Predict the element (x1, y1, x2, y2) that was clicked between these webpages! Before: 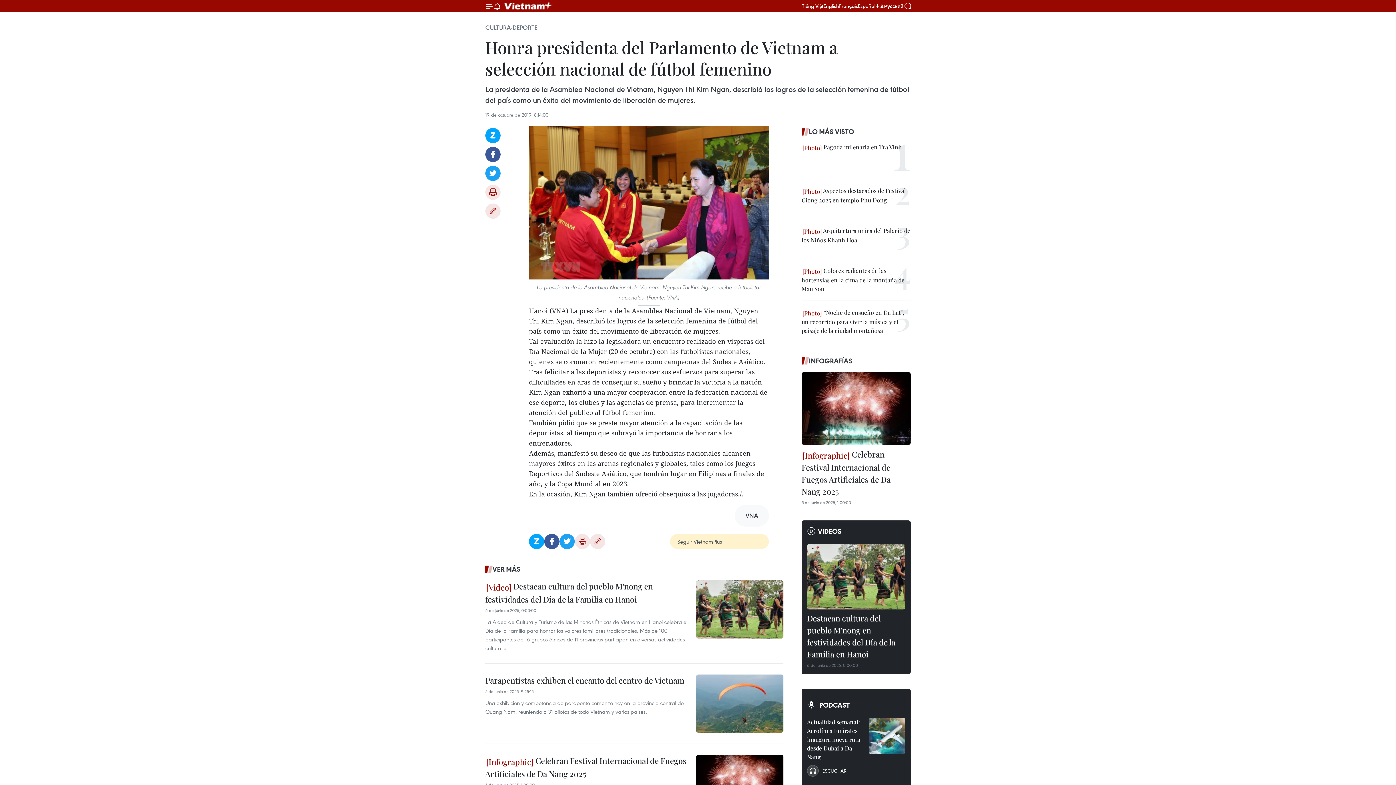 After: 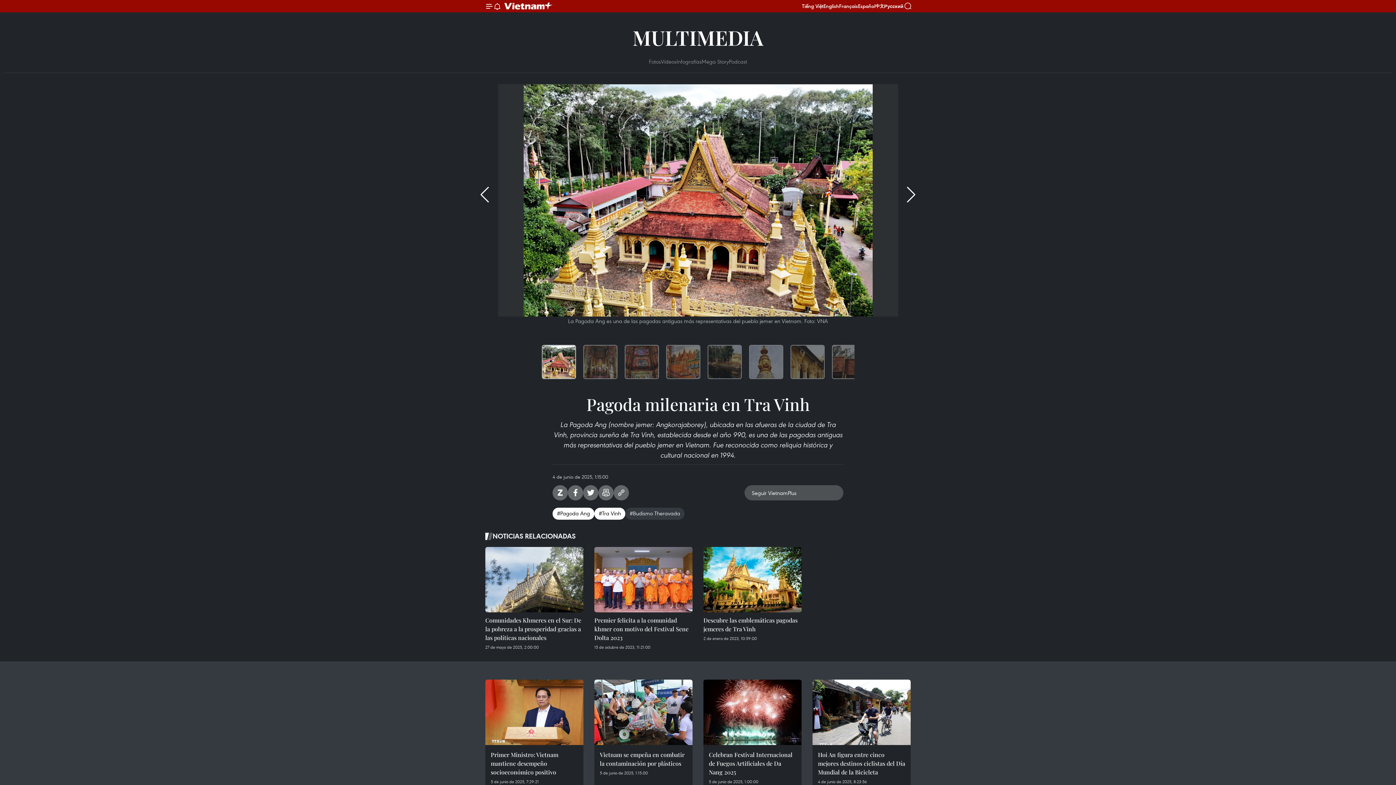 Action: bbox: (801, 142, 902, 152) label:  Pagoda milenaria en Tra Vinh